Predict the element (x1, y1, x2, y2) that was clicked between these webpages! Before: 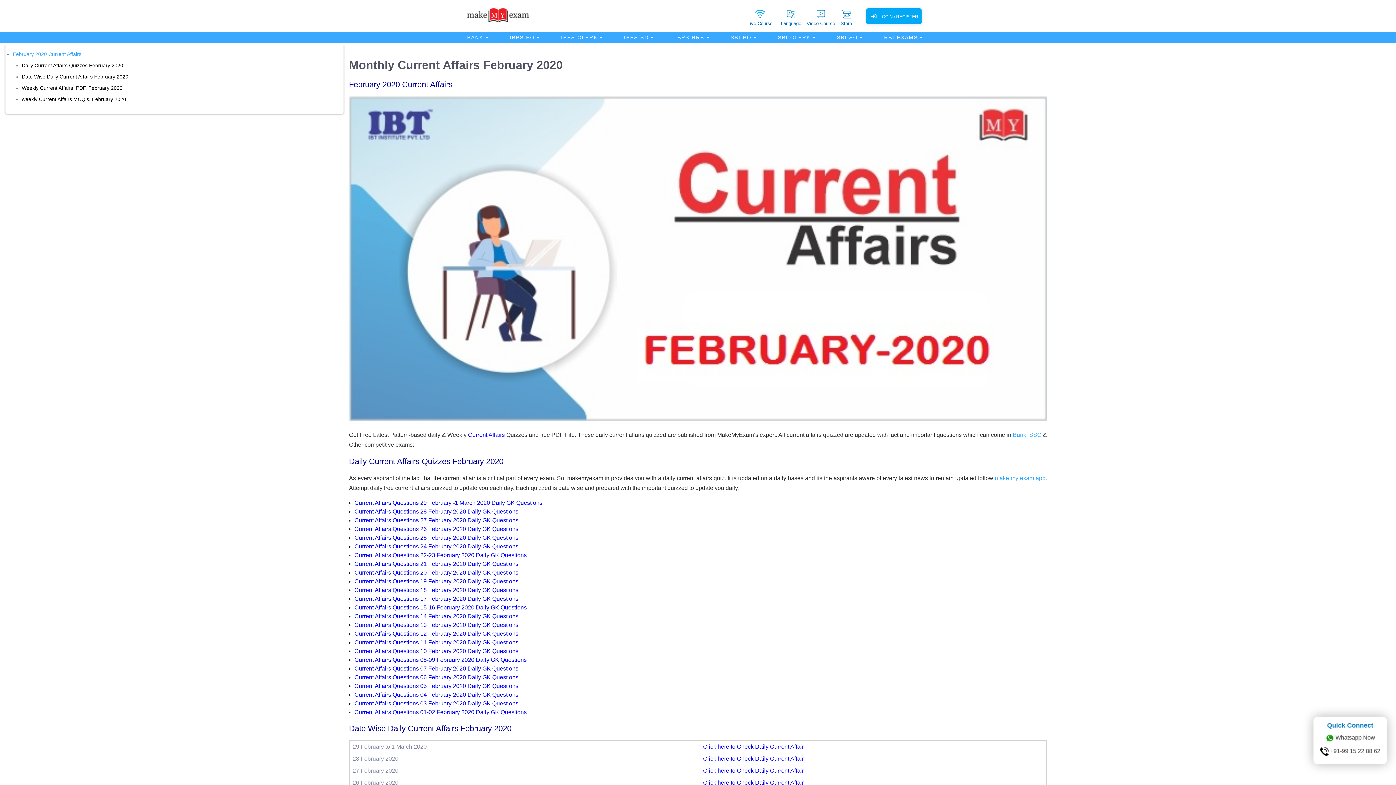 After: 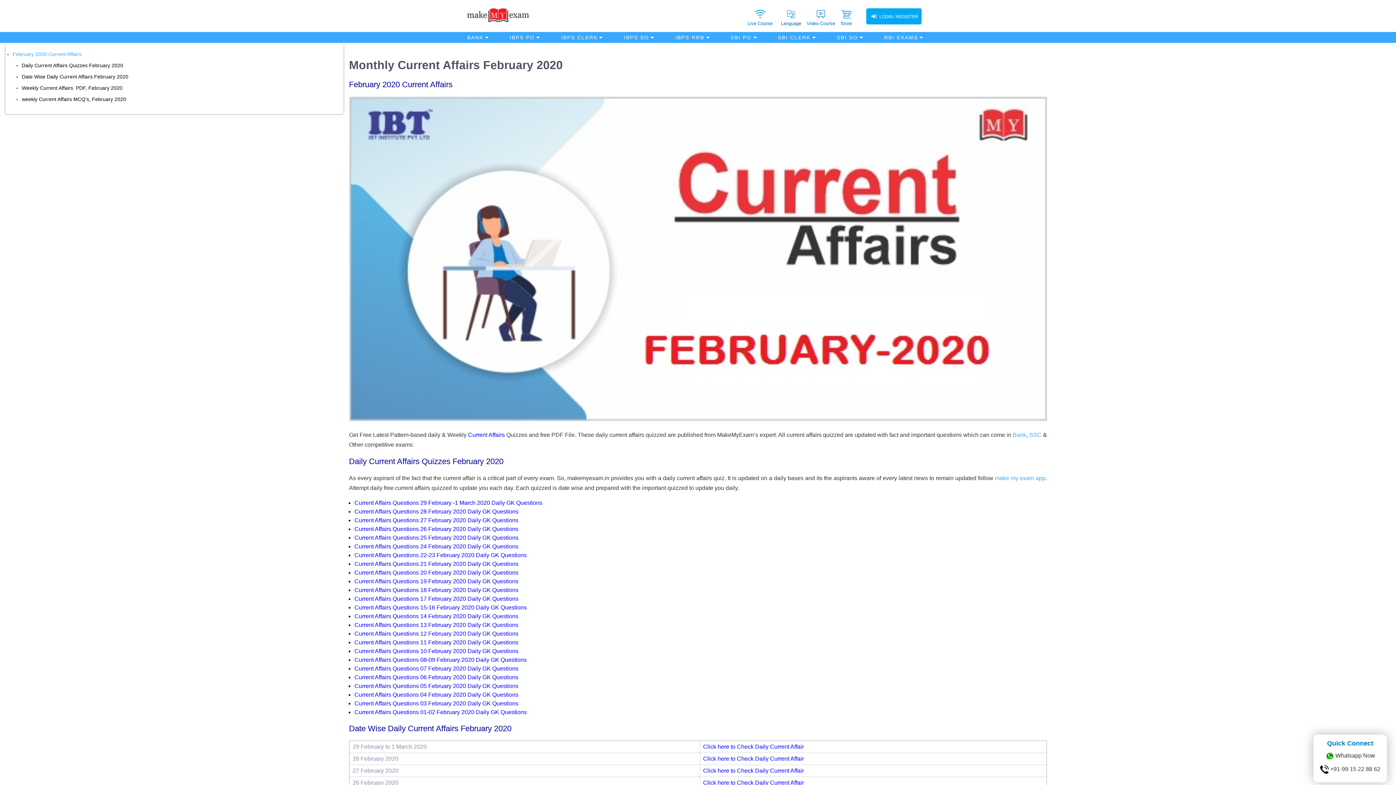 Action: label: Current Affairs Questions 28 February 2020 Daily GK Questions bbox: (354, 508, 518, 514)